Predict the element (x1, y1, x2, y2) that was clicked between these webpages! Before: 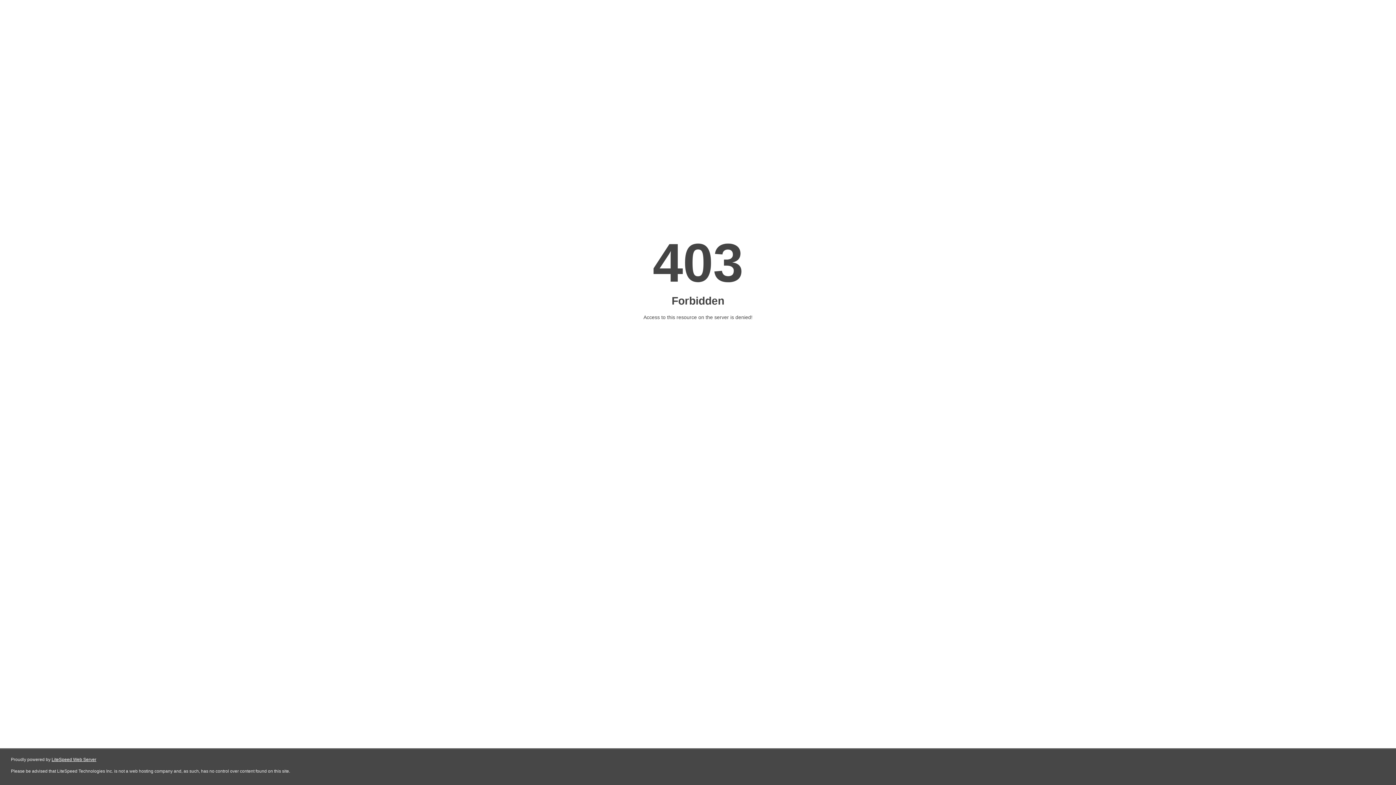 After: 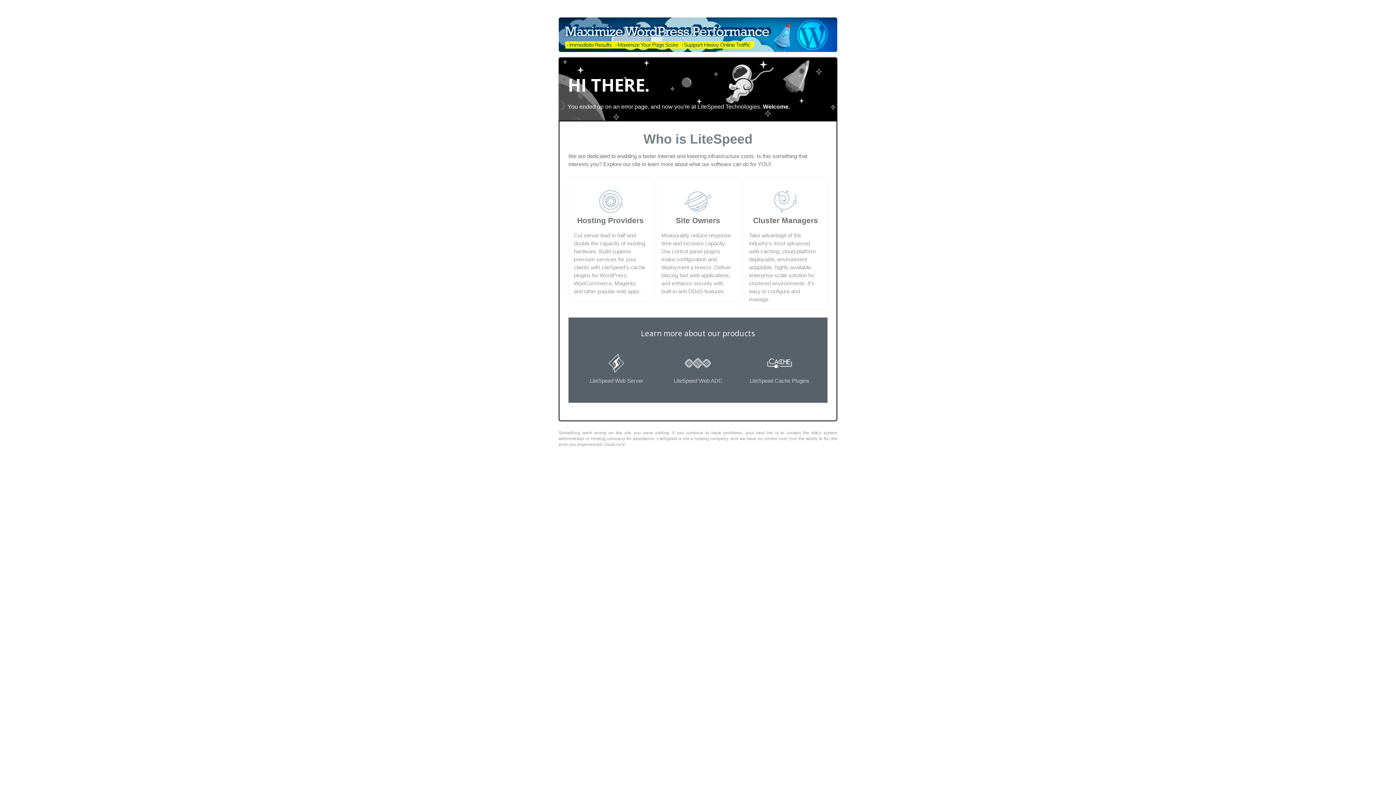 Action: bbox: (51, 757, 96, 762) label: LiteSpeed Web Server